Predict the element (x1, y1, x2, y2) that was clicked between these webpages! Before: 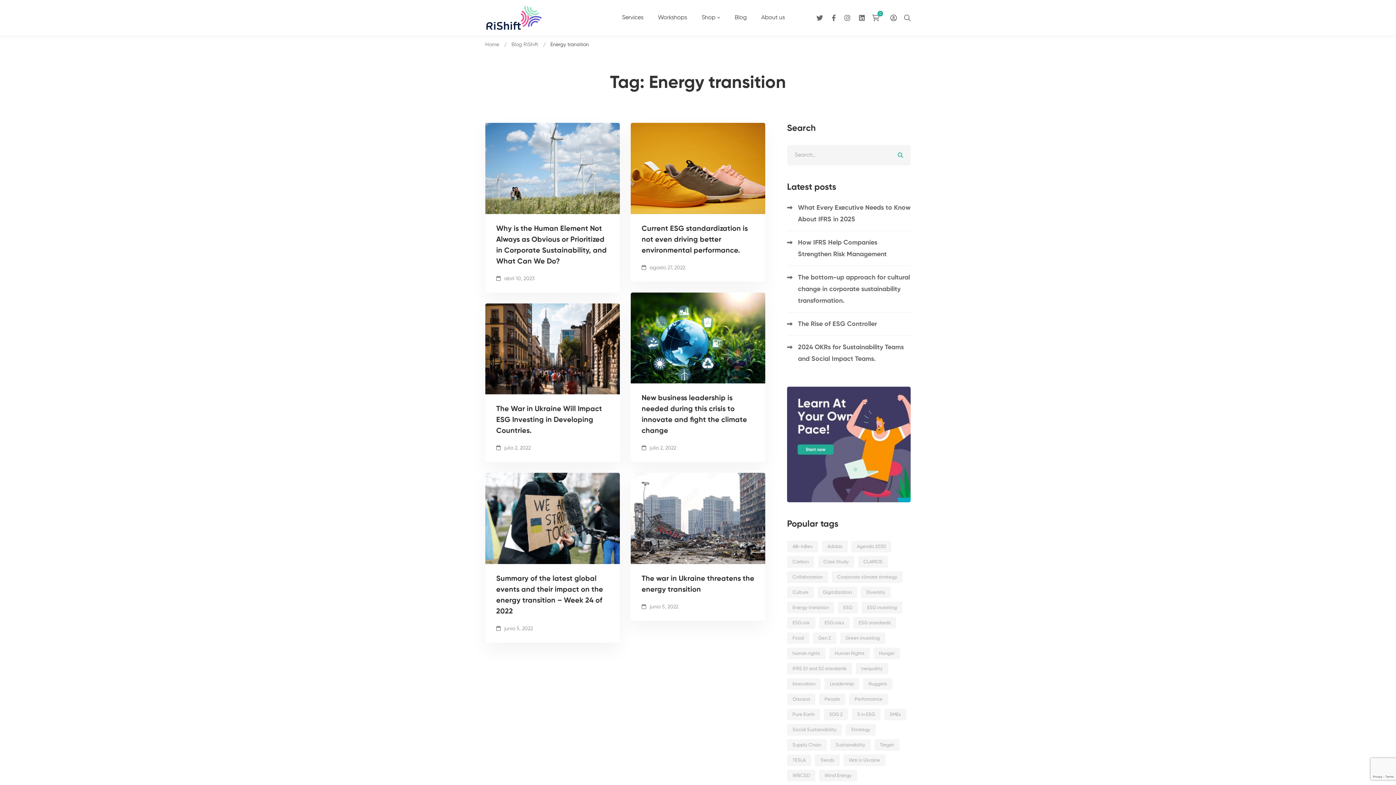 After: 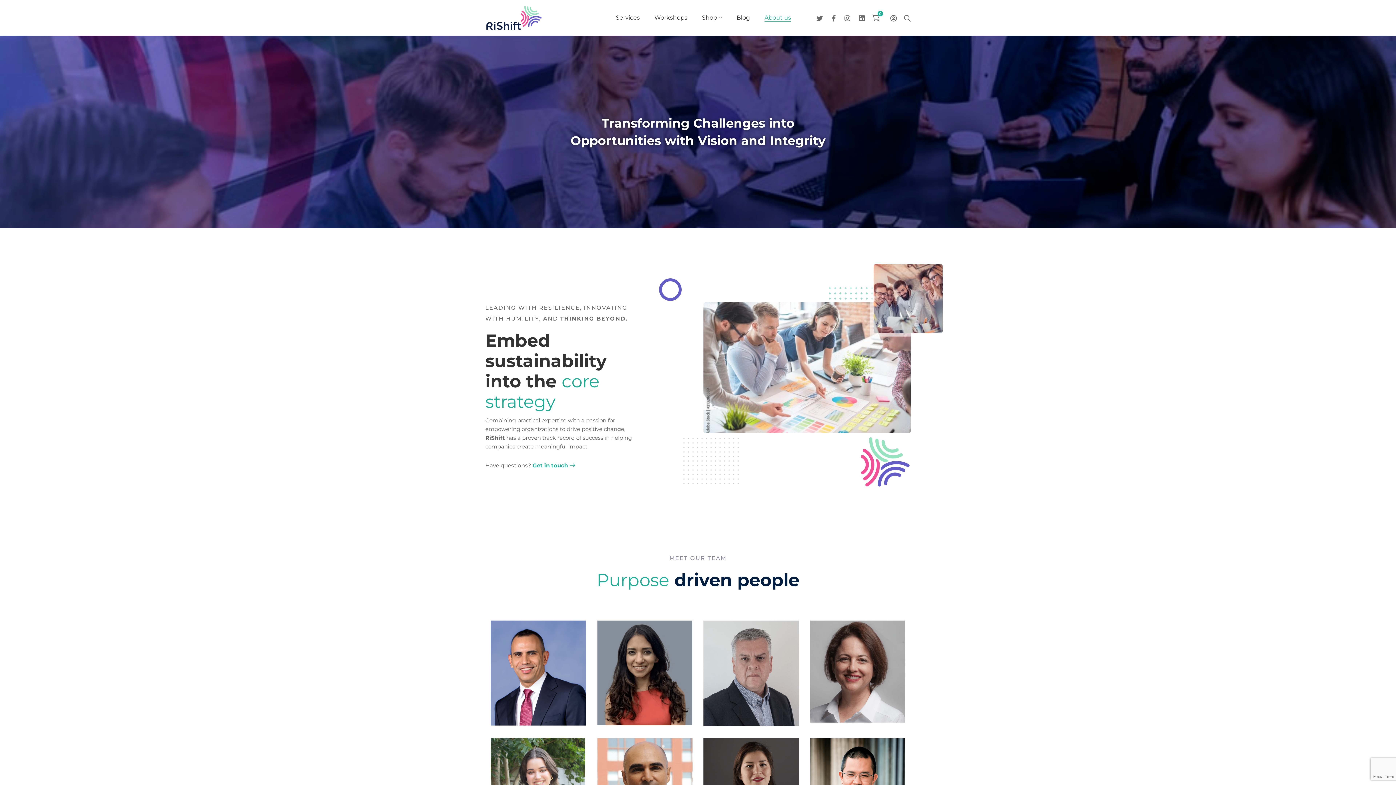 Action: bbox: (754, 3, 791, 32) label: About us